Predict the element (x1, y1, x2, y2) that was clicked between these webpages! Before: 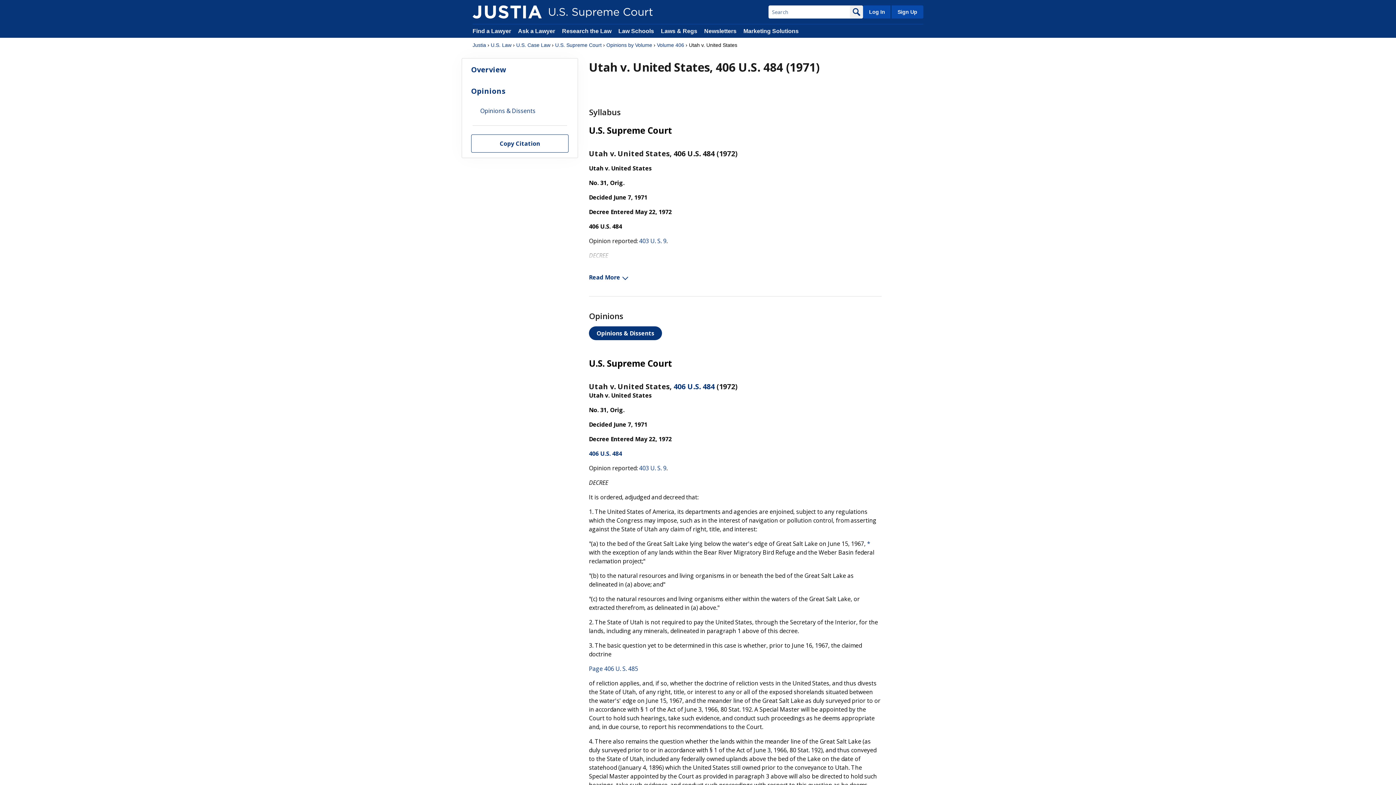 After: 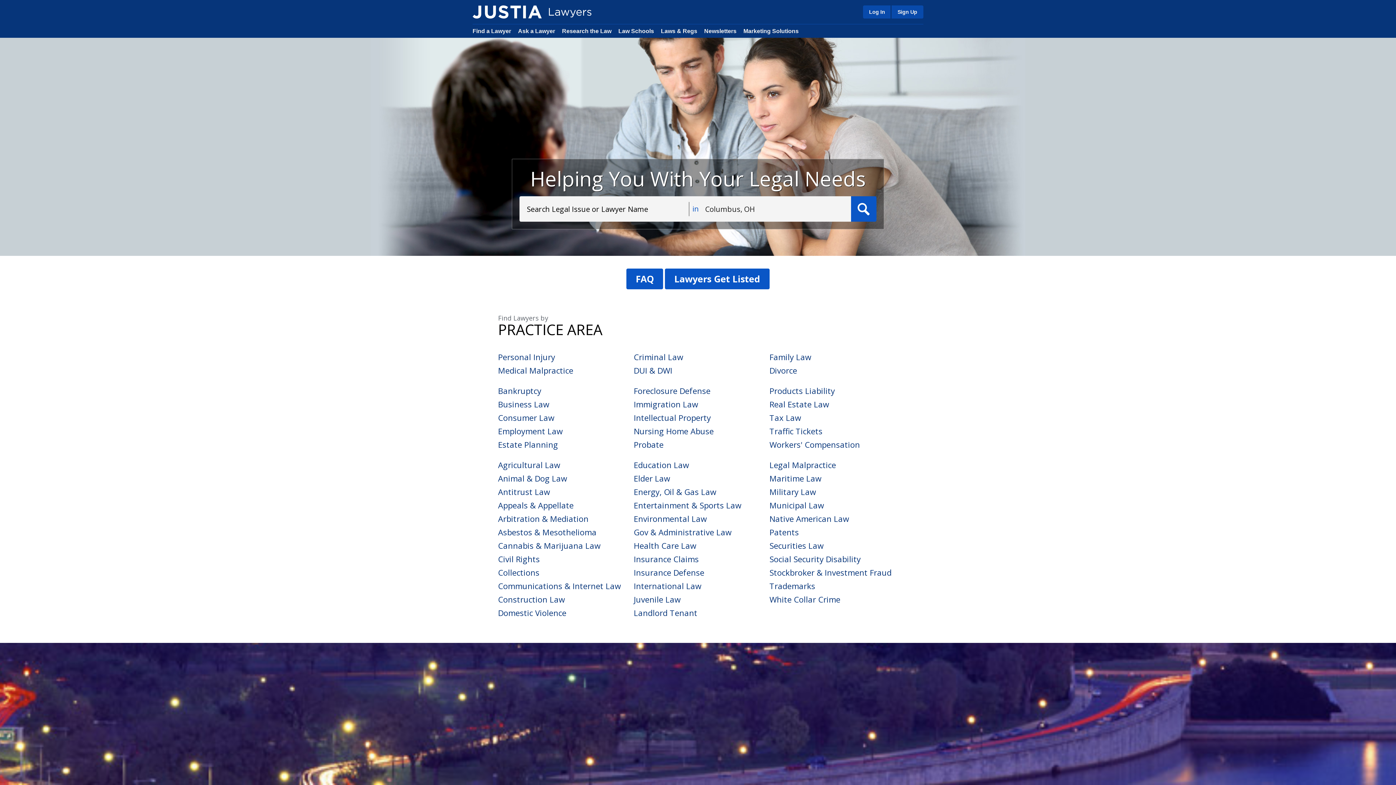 Action: bbox: (472, 28, 511, 34) label: Find a Lawyer